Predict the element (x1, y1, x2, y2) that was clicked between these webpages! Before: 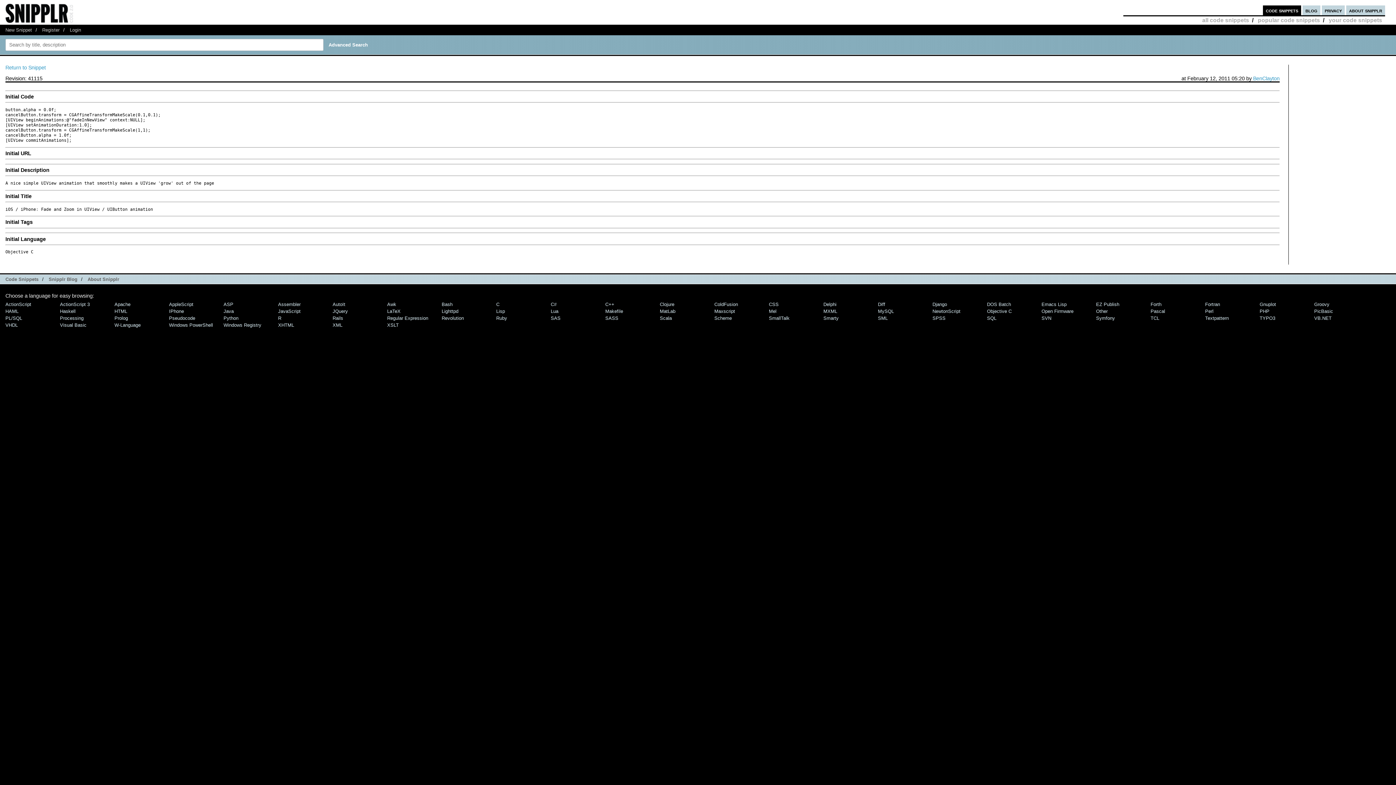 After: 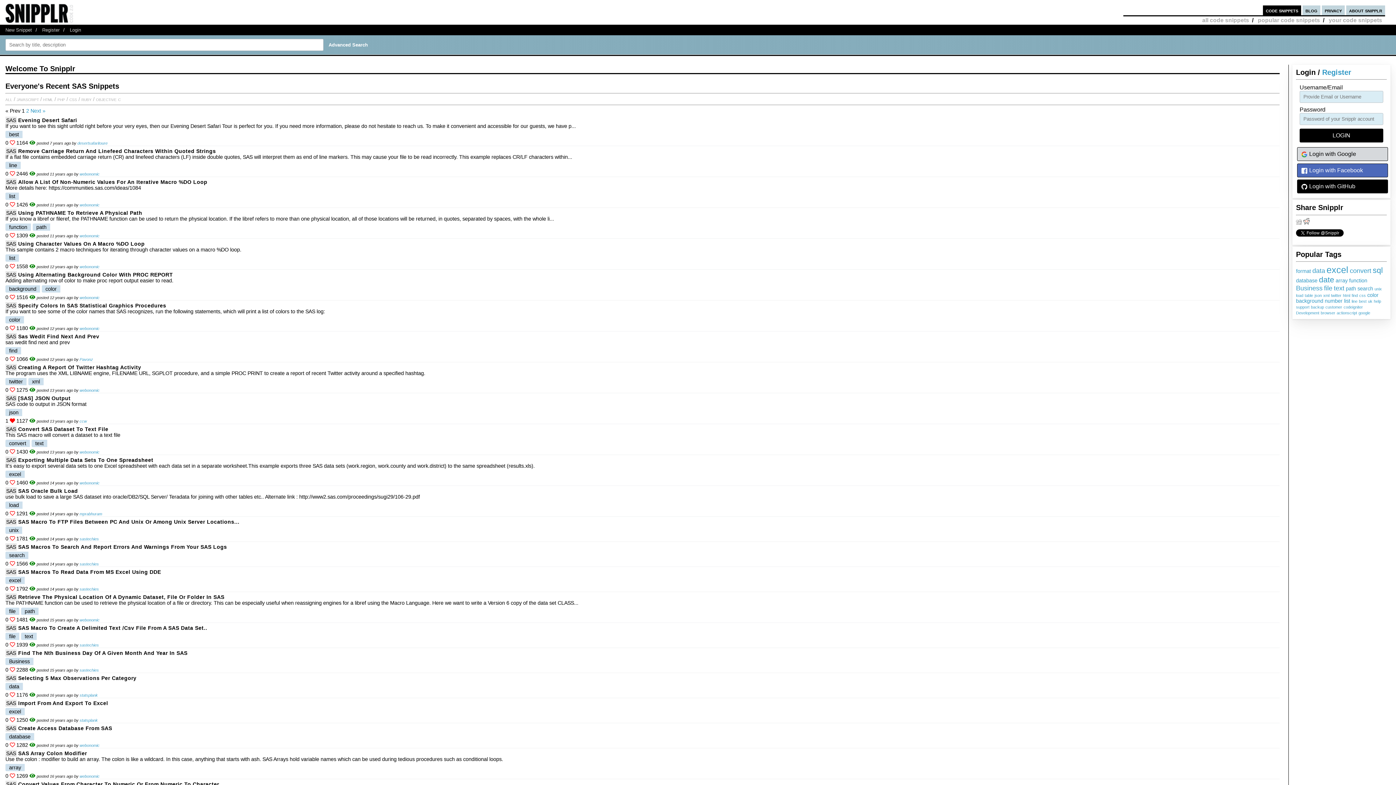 Action: label: SAS bbox: (550, 315, 560, 321)